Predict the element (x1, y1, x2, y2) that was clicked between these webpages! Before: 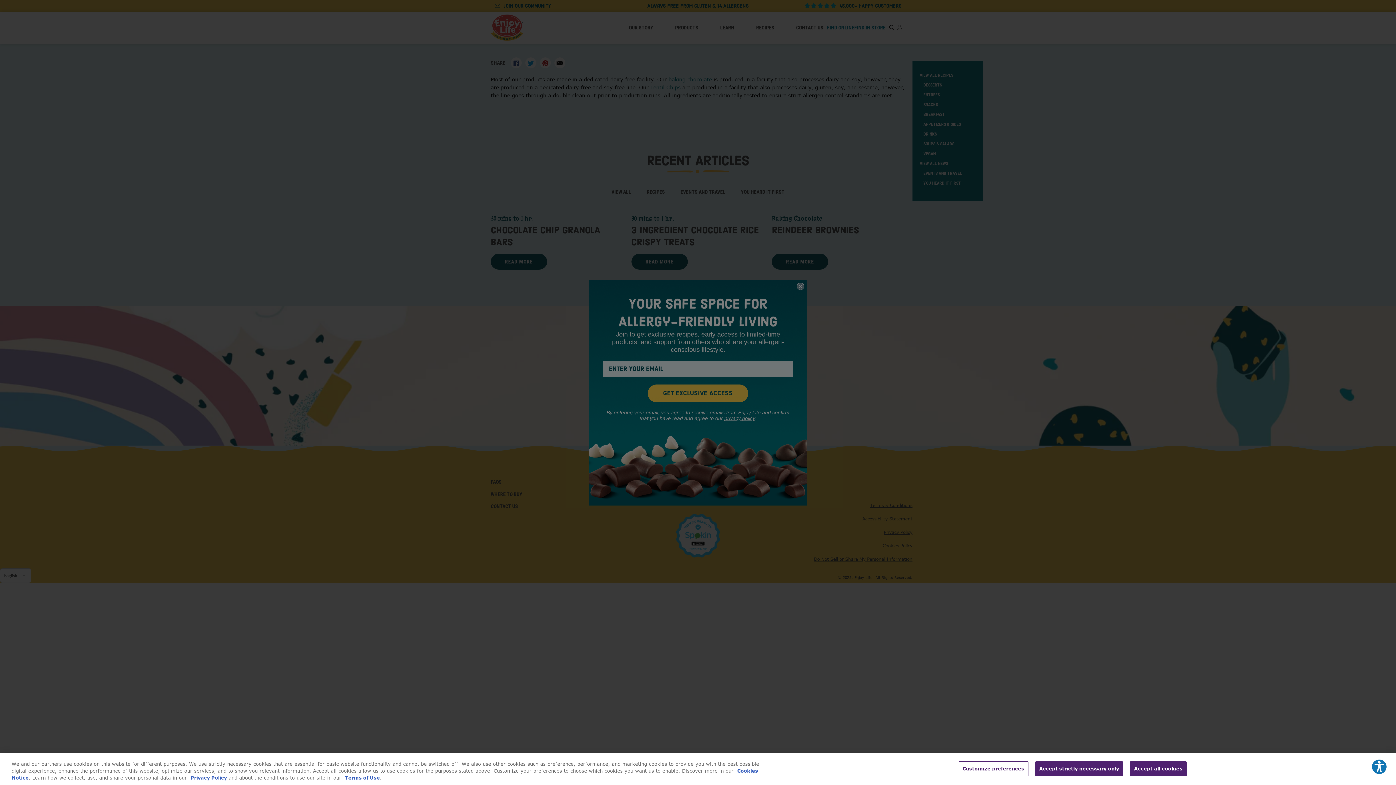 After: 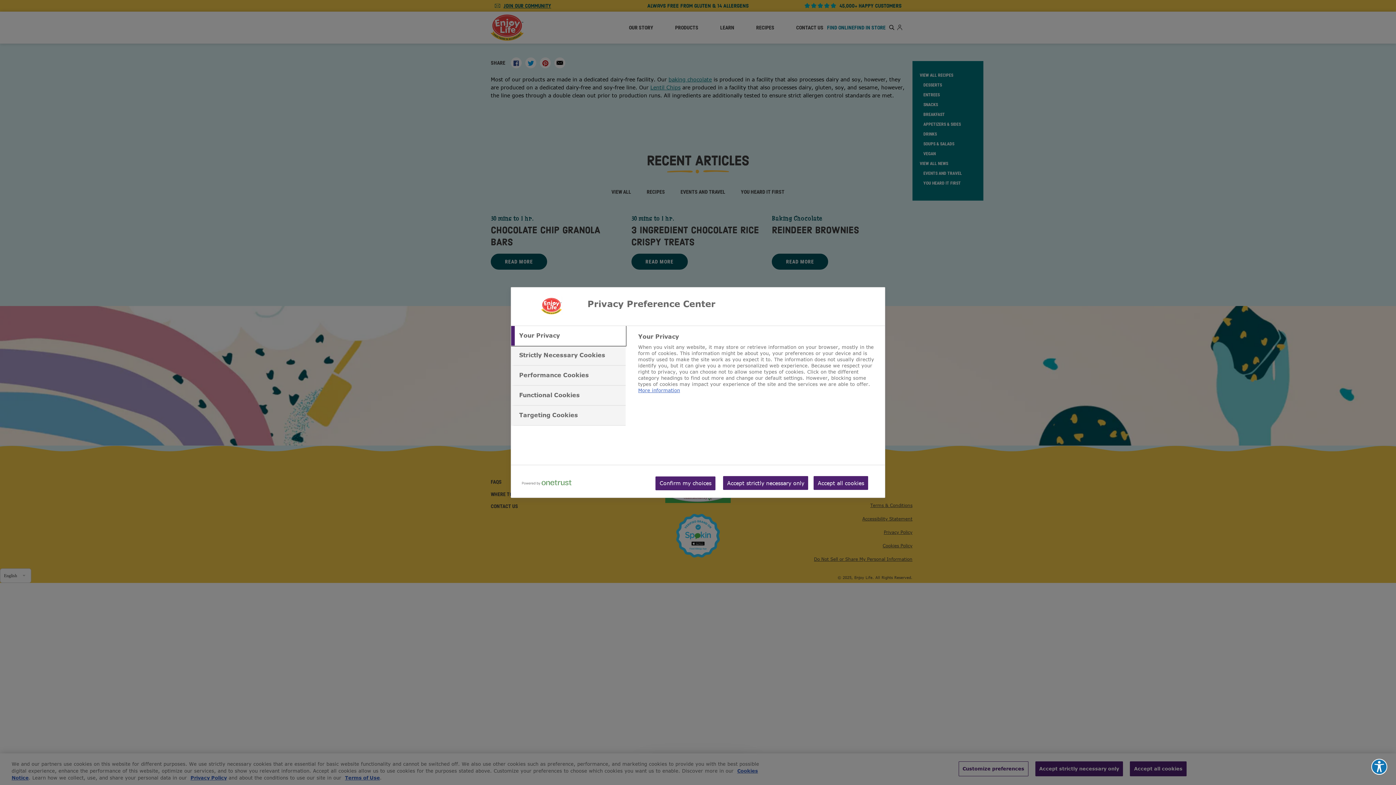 Action: label: Customize preferences bbox: (958, 761, 1028, 776)